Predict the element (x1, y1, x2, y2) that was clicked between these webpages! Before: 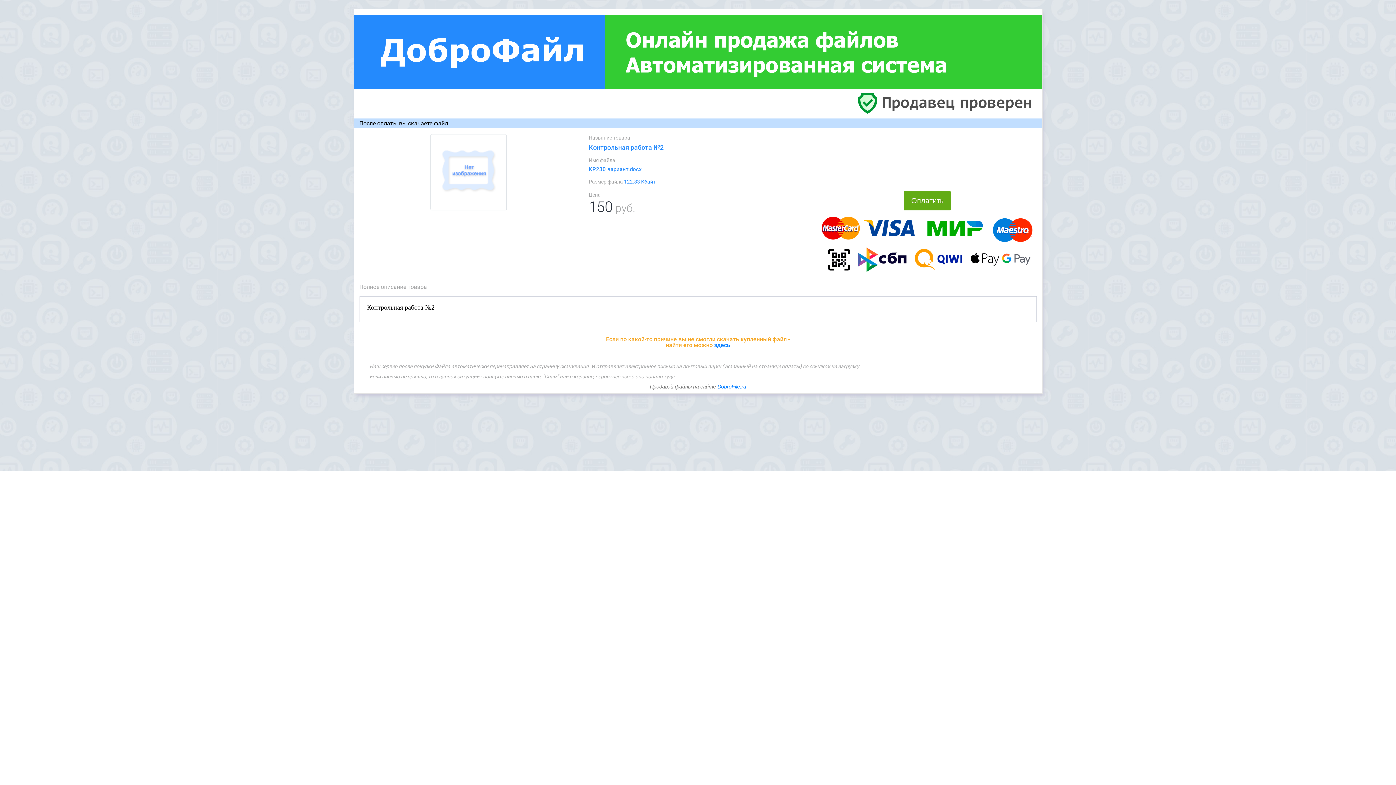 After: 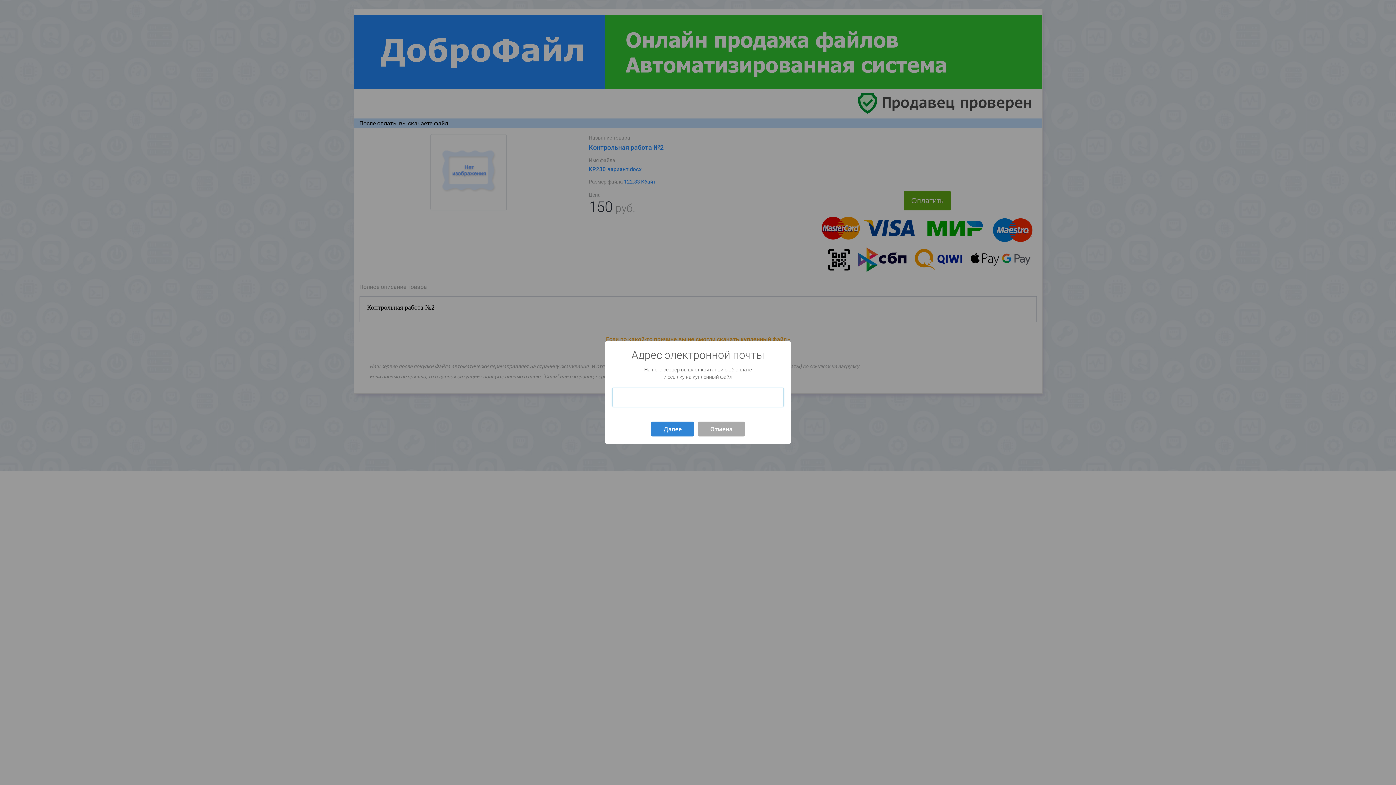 Action: label: Оплатить bbox: (904, 191, 951, 210)